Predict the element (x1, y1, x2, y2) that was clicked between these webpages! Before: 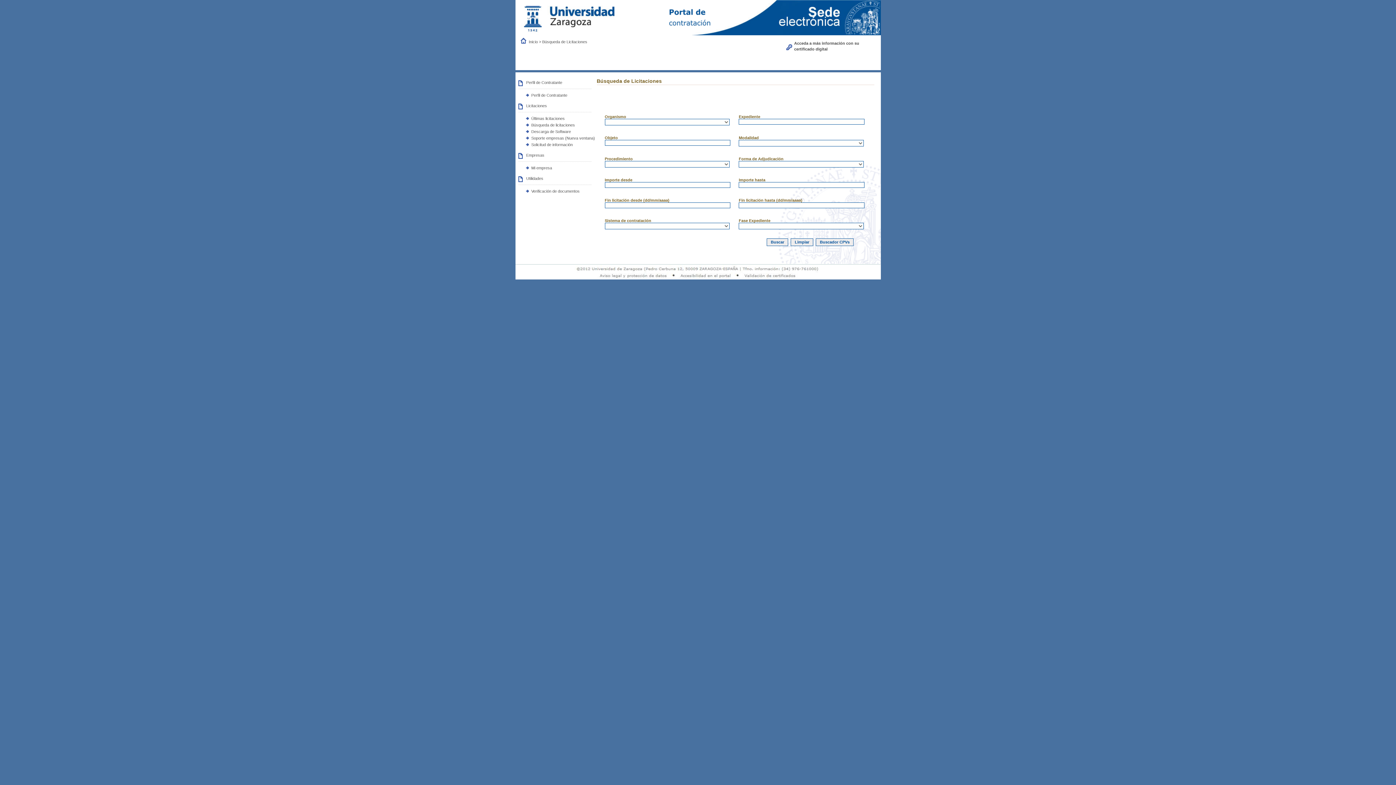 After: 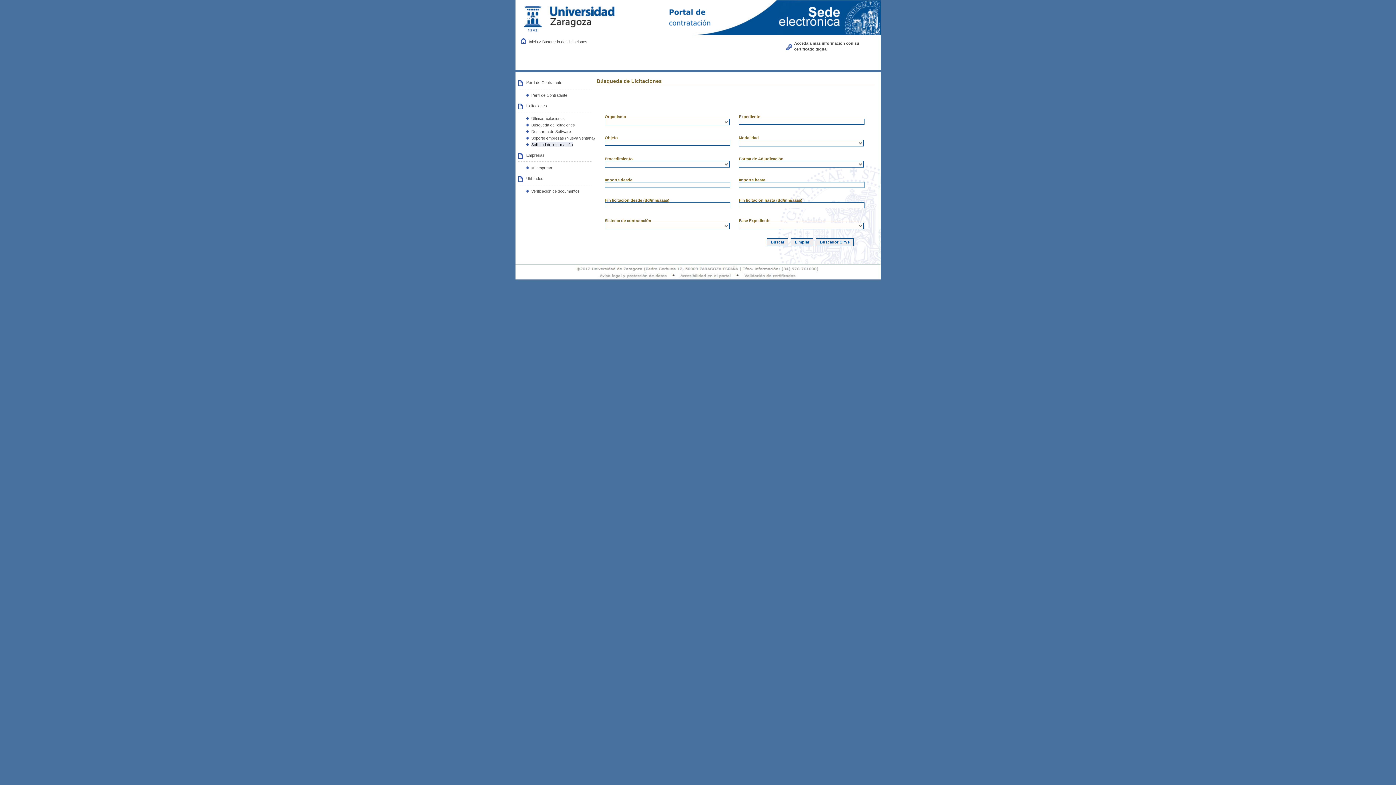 Action: label: Solicitud de información bbox: (531, 142, 572, 146)